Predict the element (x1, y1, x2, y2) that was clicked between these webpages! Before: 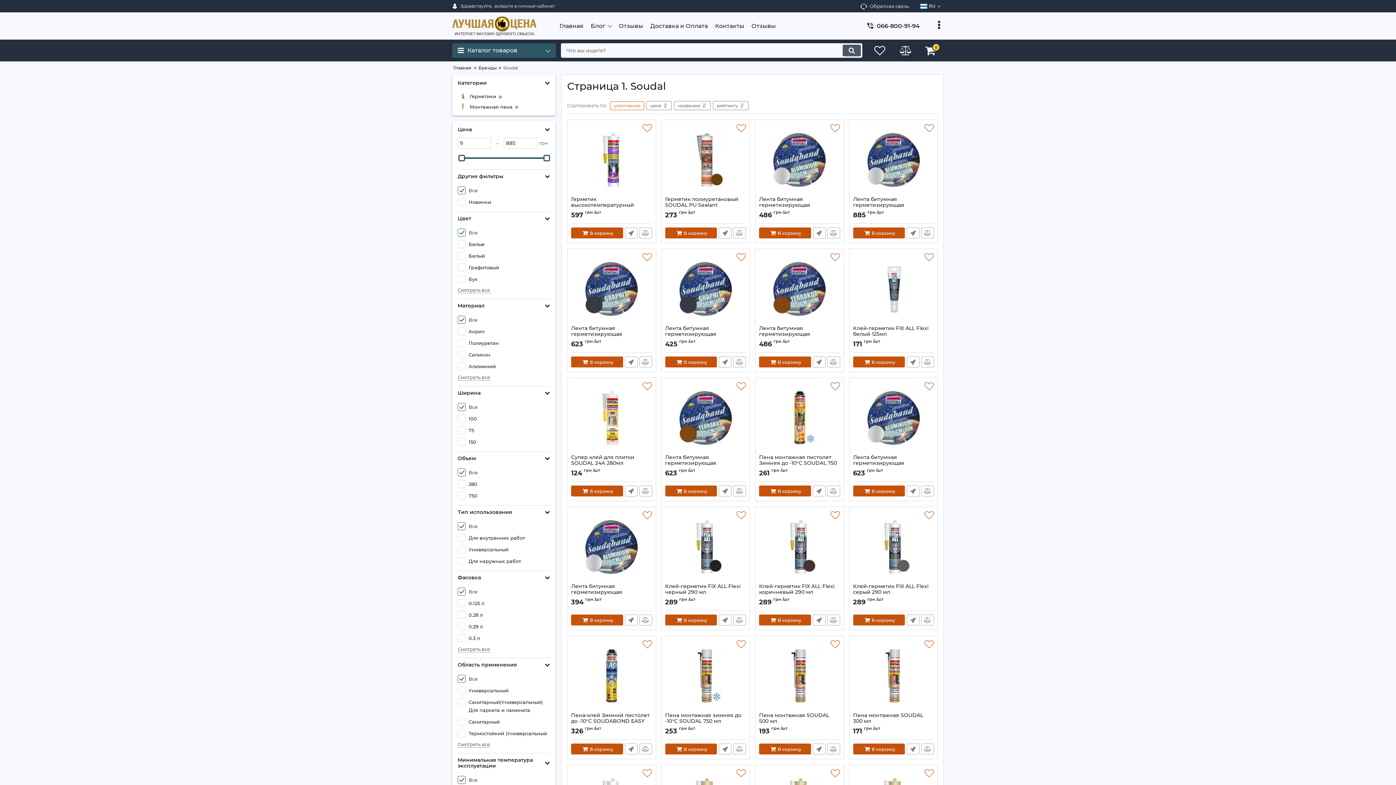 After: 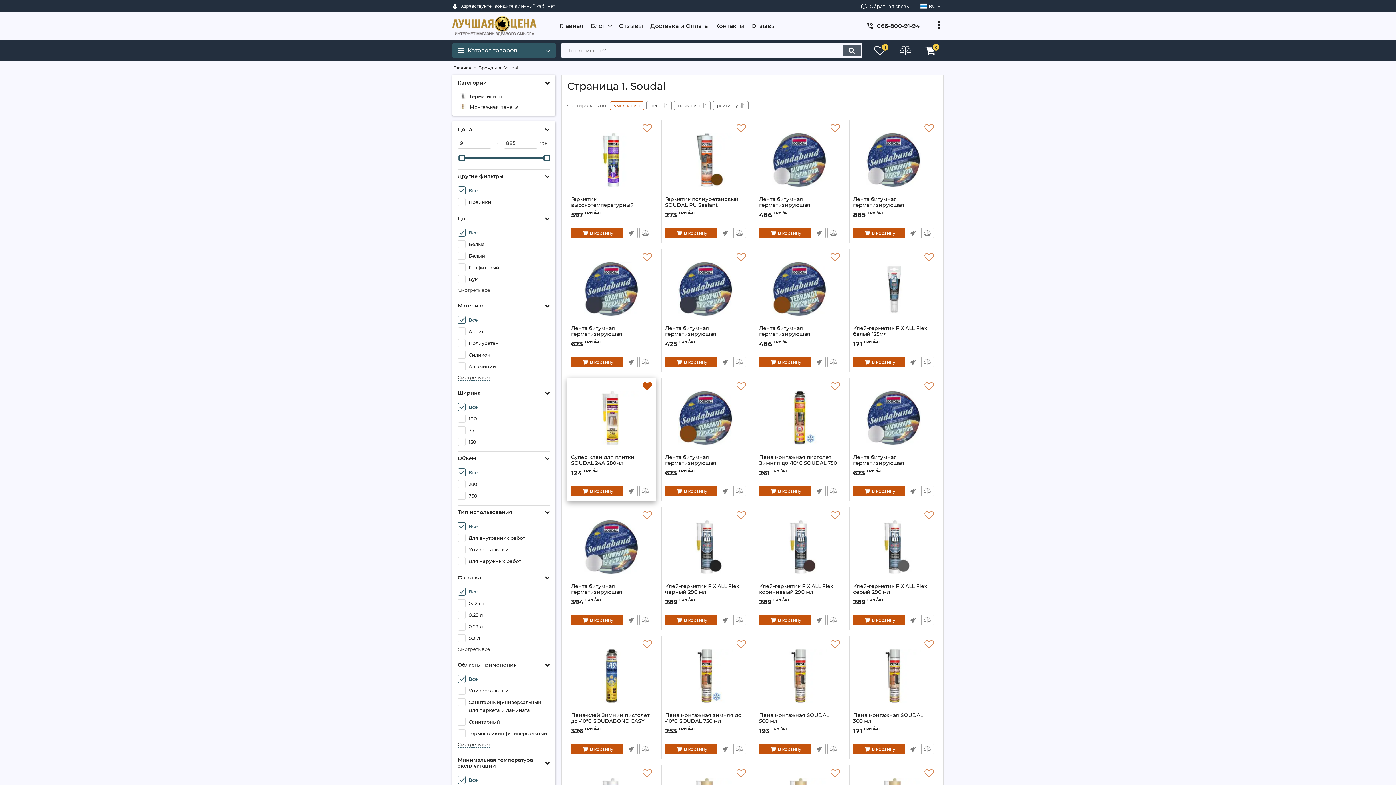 Action: bbox: (642, 381, 652, 391)